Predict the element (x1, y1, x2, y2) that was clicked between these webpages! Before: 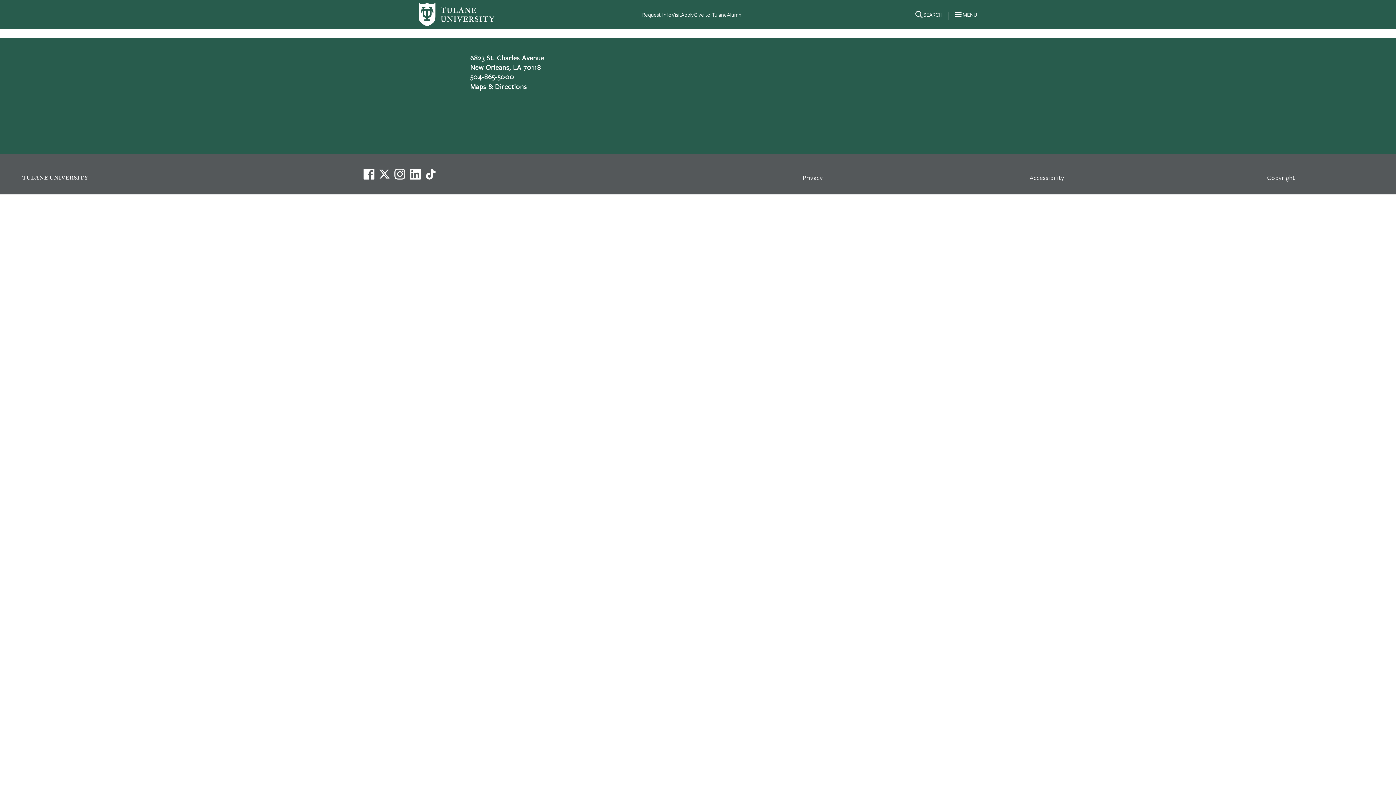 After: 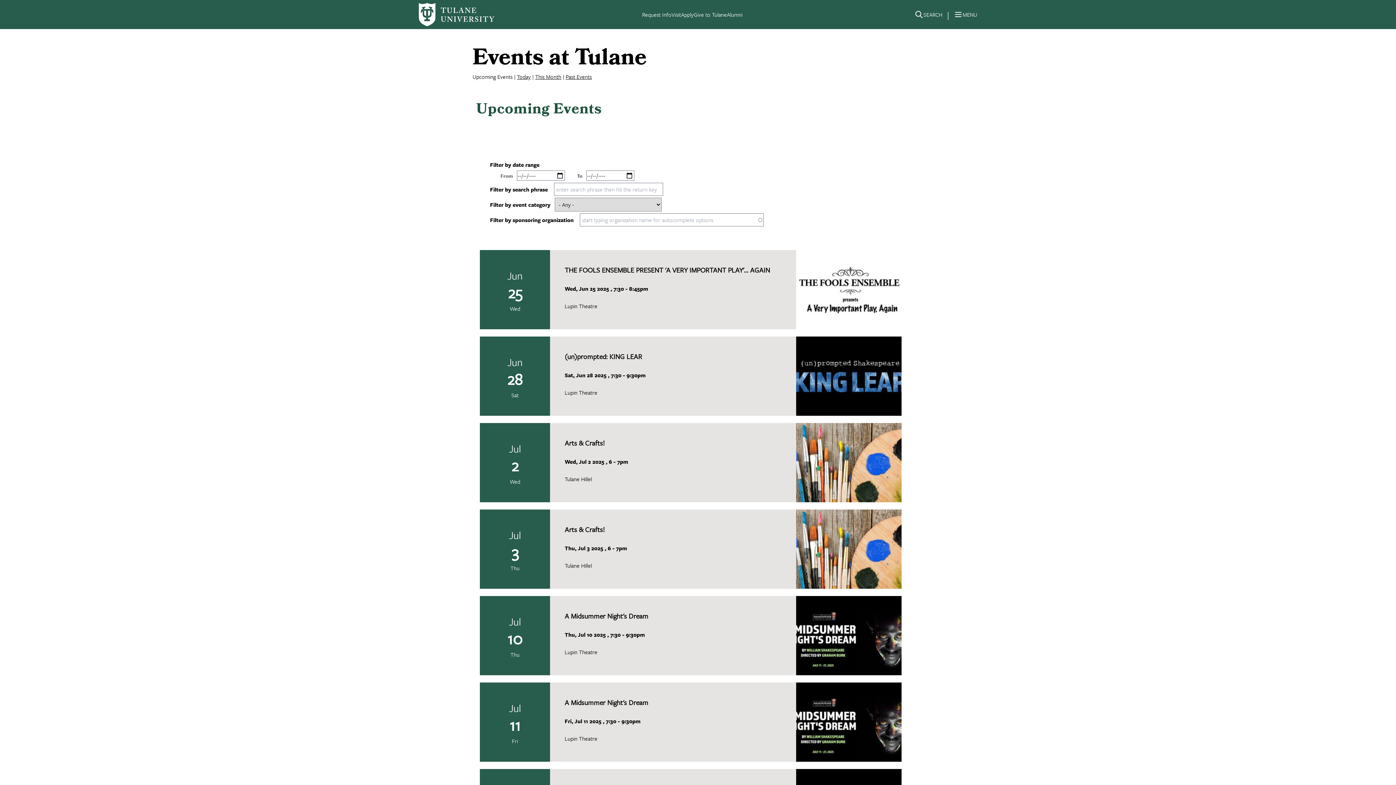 Action: bbox: (418, 2, 494, 26)